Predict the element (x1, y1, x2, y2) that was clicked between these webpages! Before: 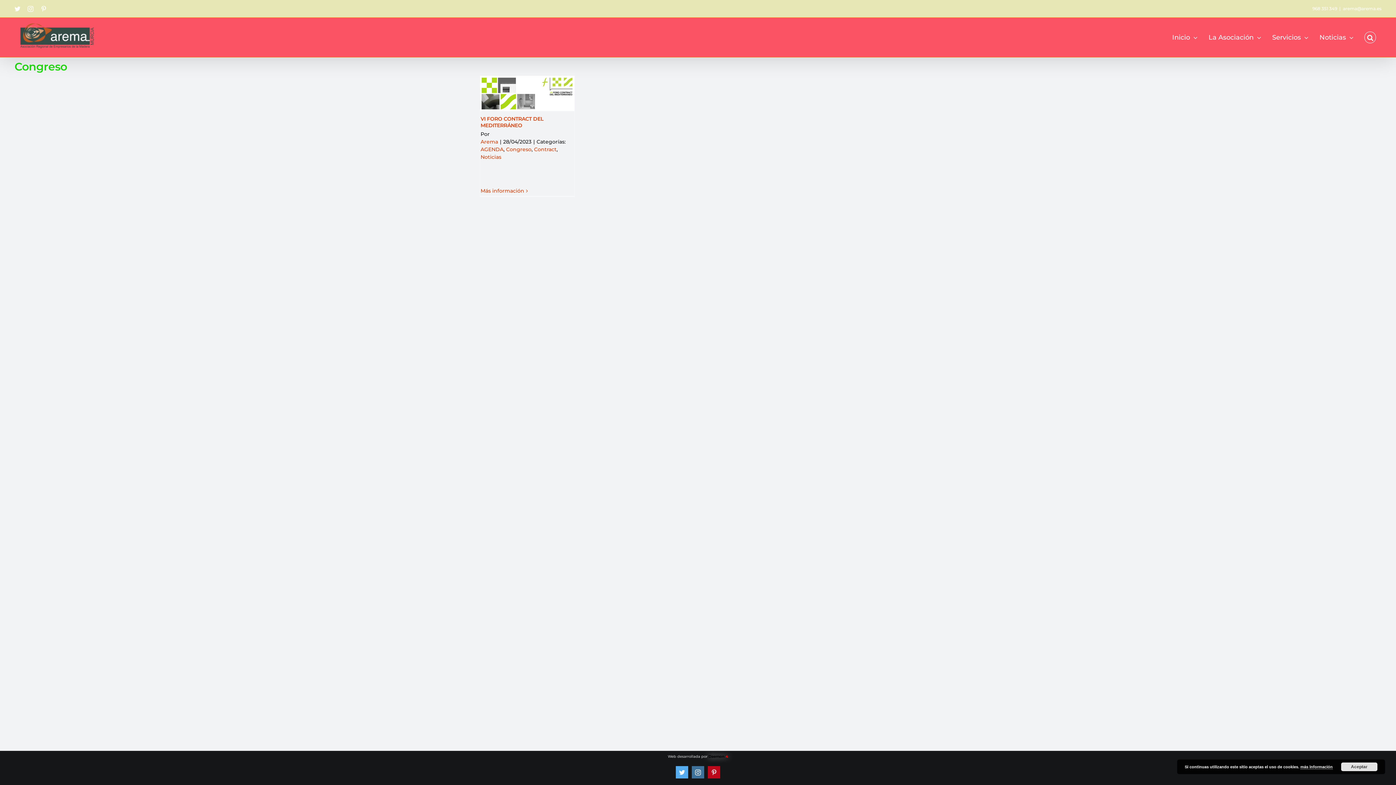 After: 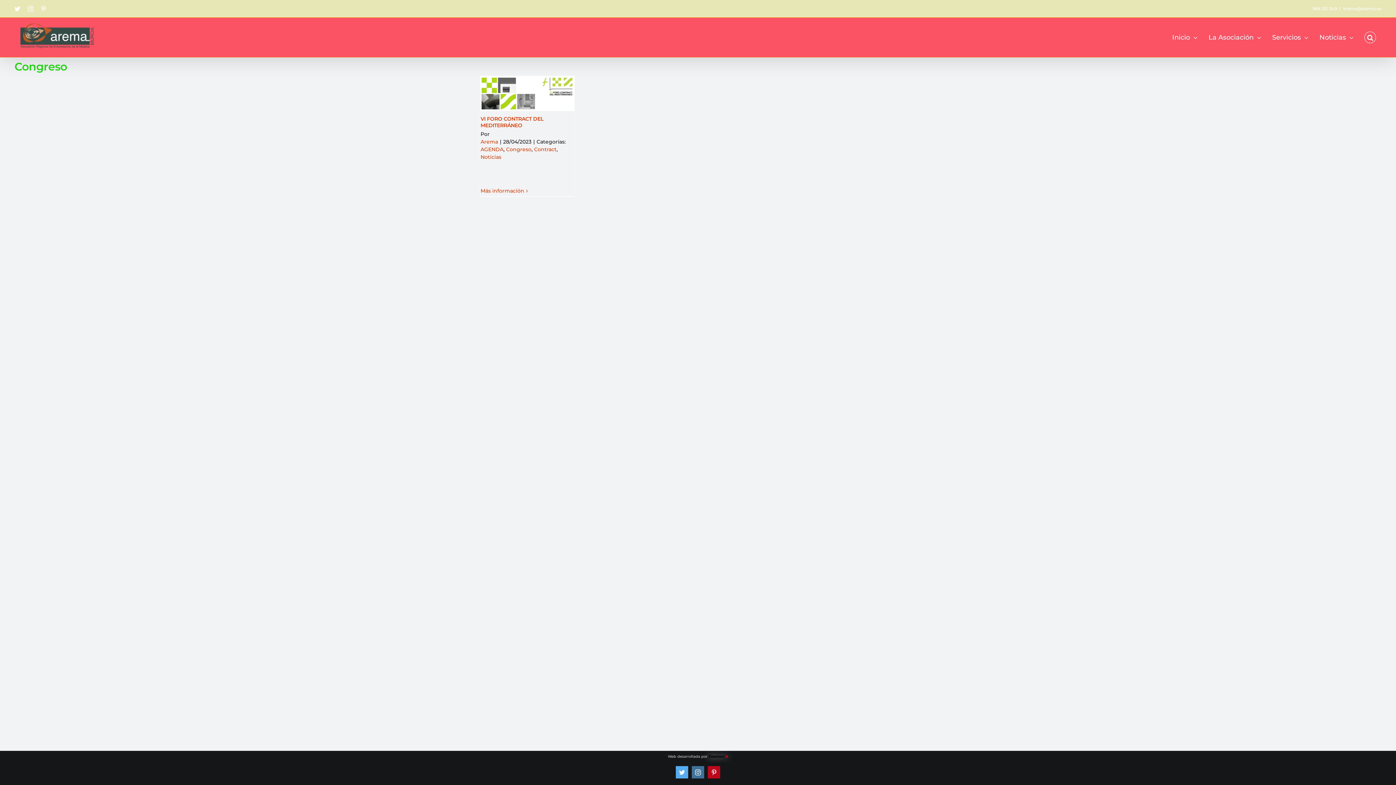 Action: label: Aceptar bbox: (1341, 762, 1377, 771)